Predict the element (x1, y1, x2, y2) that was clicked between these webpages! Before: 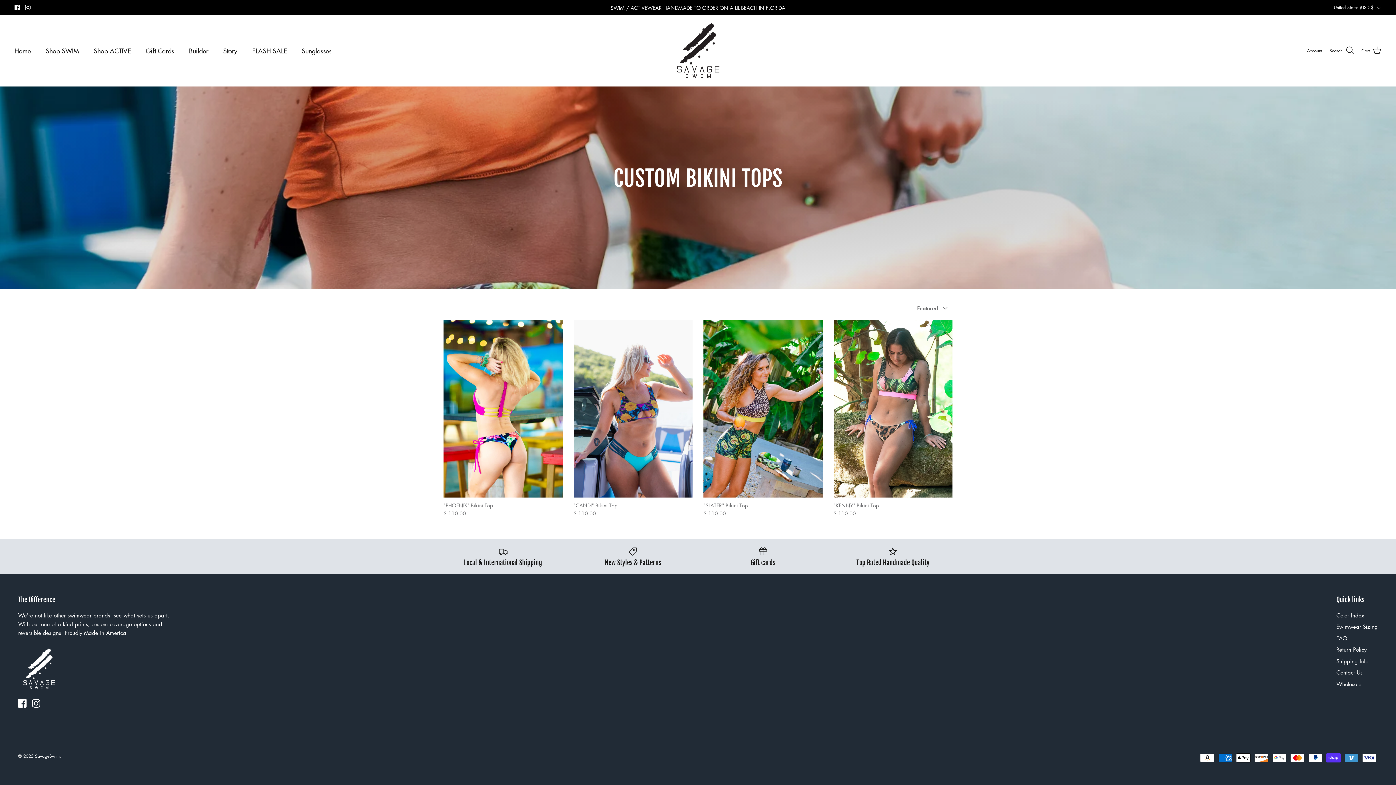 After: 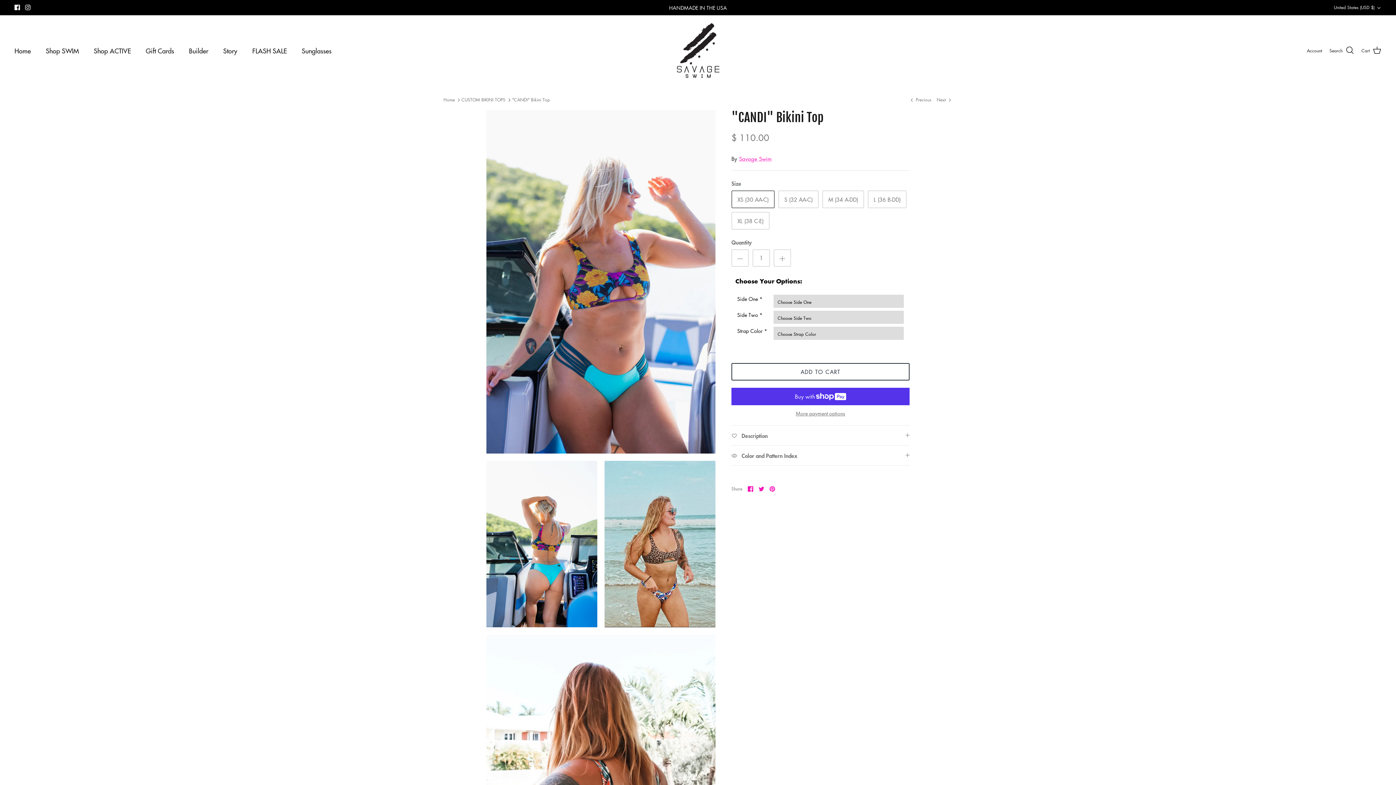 Action: label: "CANDI" Bikini Top
$ 110.00 bbox: (573, 501, 692, 517)